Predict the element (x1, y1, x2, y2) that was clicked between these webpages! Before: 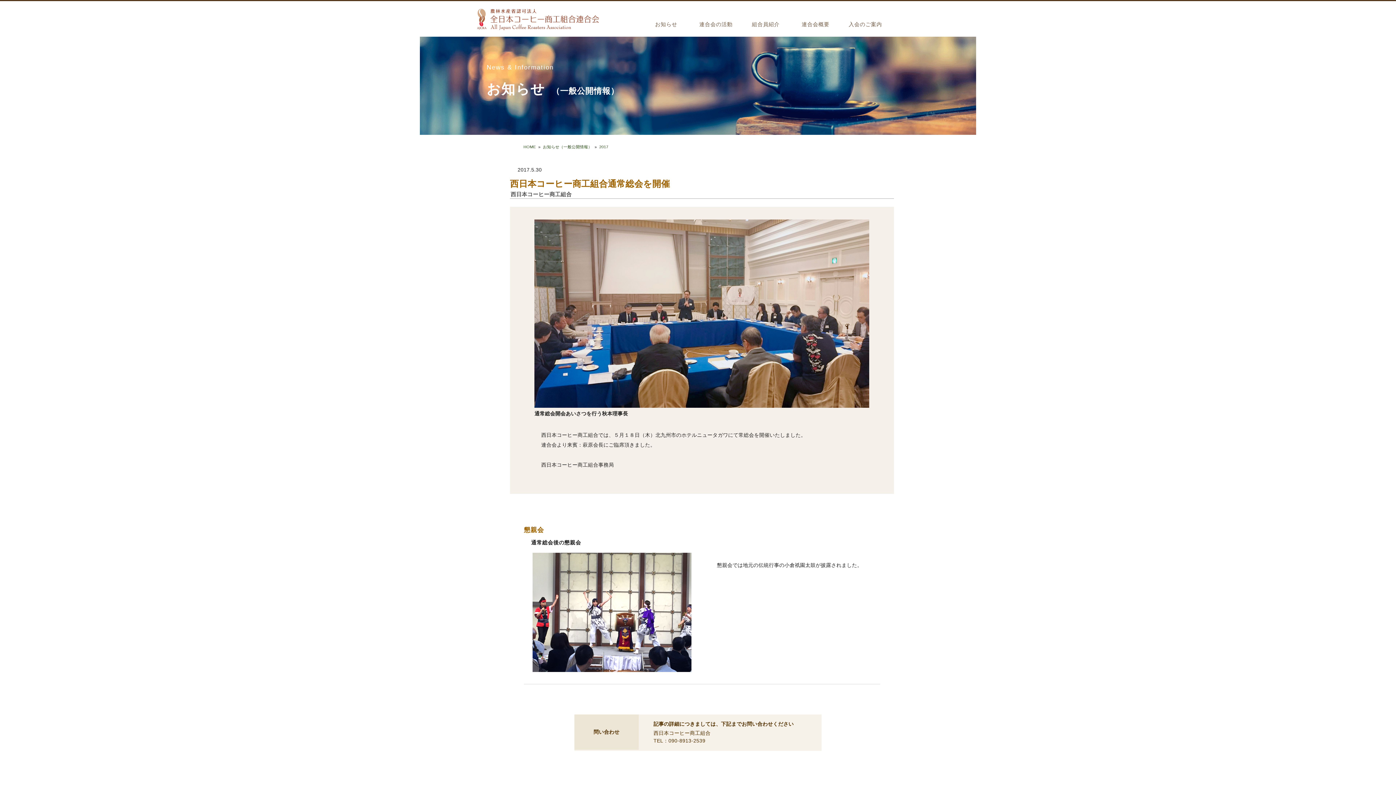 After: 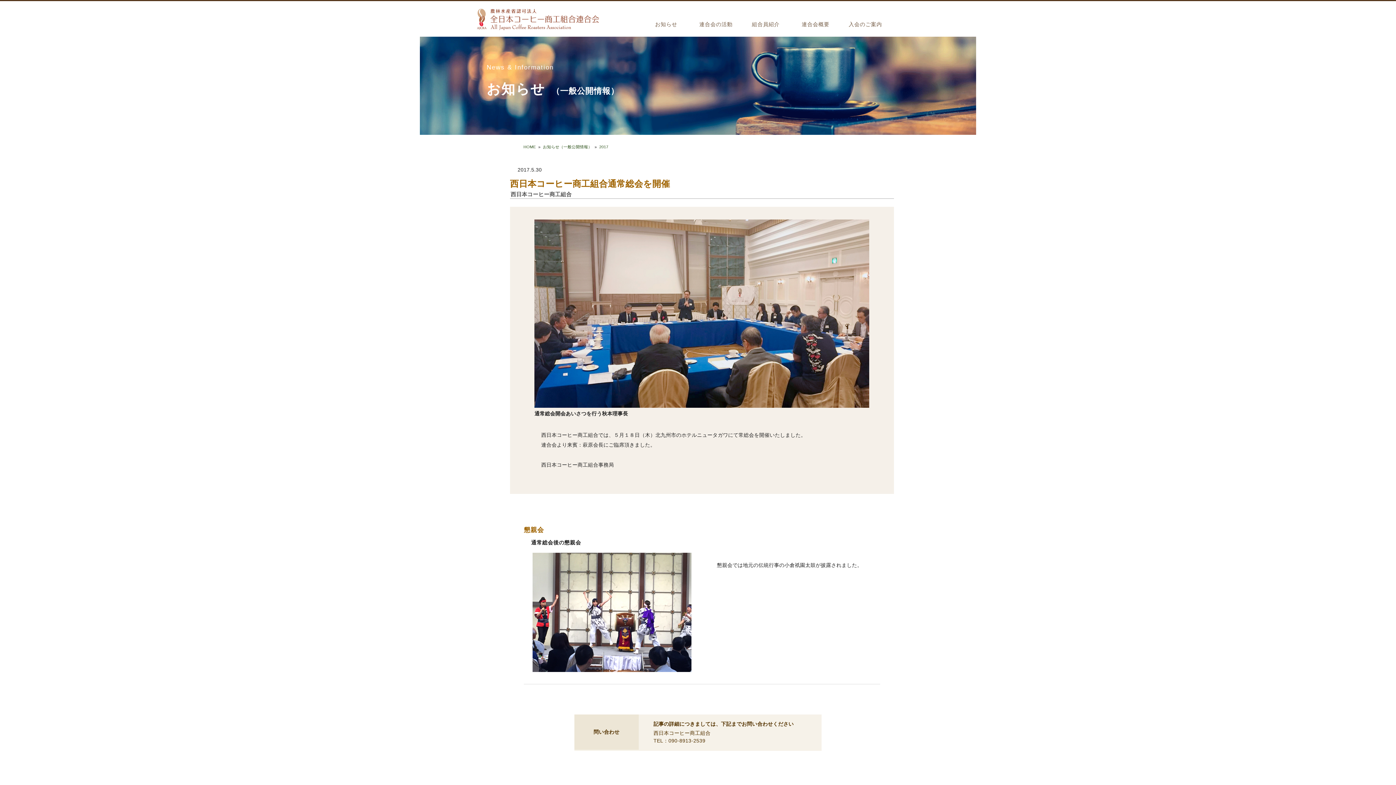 Action: label: 2017 bbox: (599, 144, 608, 148)